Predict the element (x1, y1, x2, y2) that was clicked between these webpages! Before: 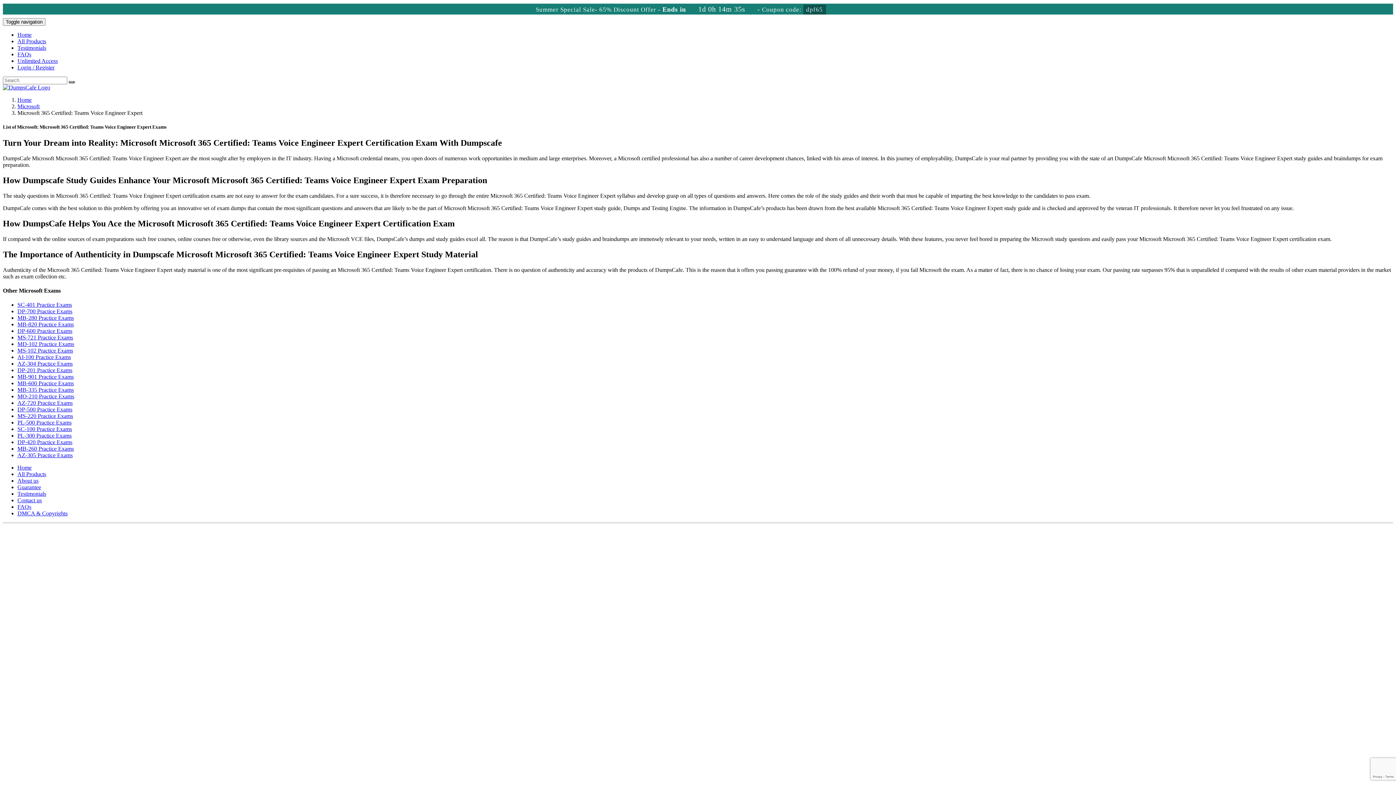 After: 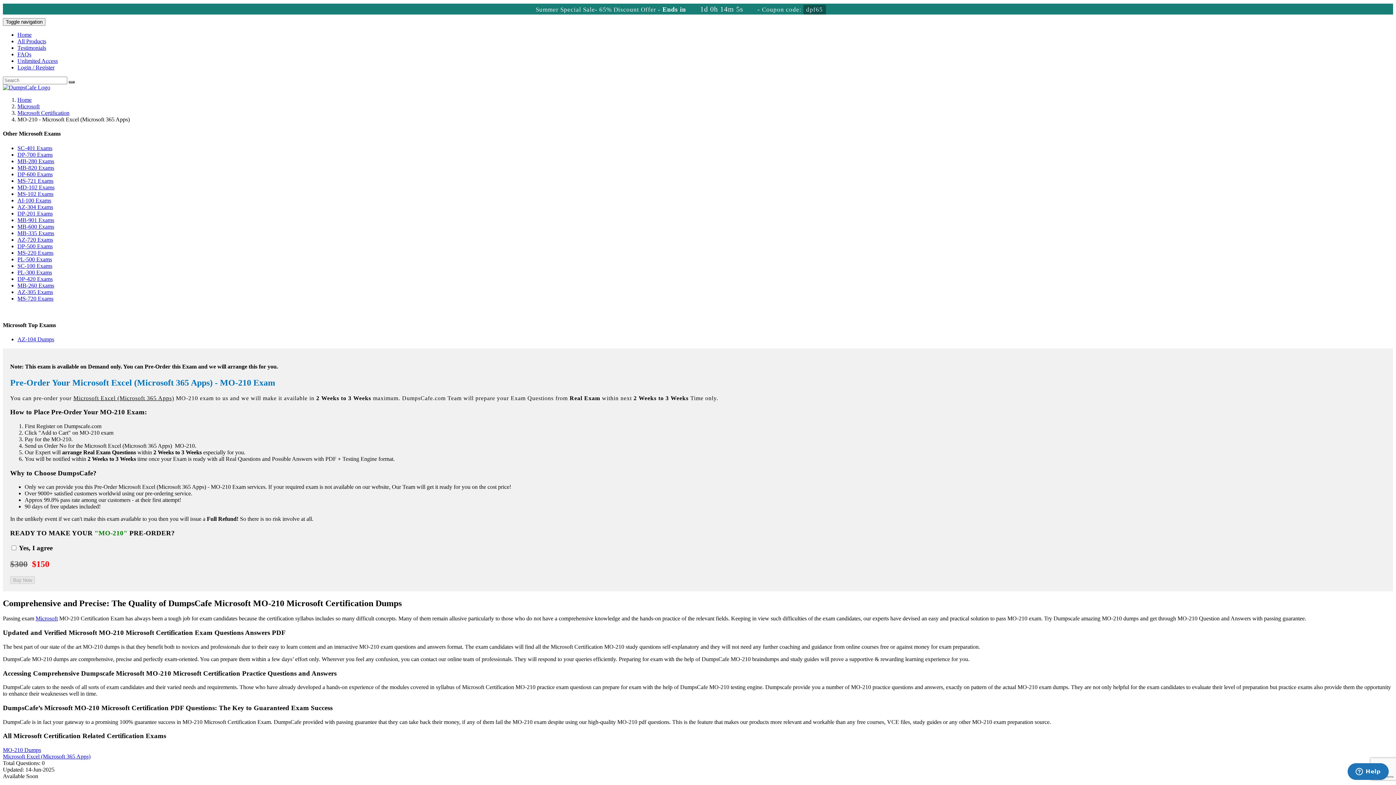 Action: bbox: (17, 393, 74, 399) label: MO-210 Practice Exams